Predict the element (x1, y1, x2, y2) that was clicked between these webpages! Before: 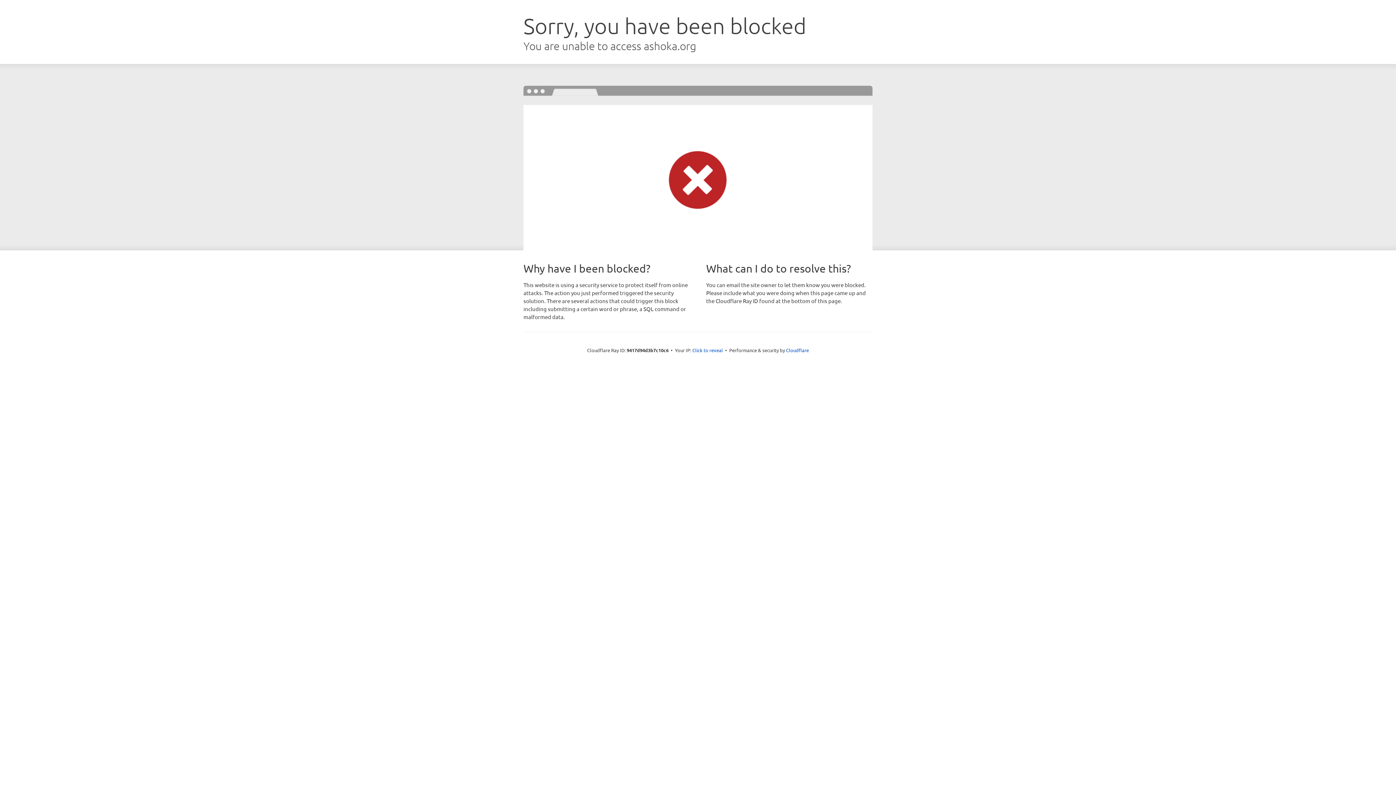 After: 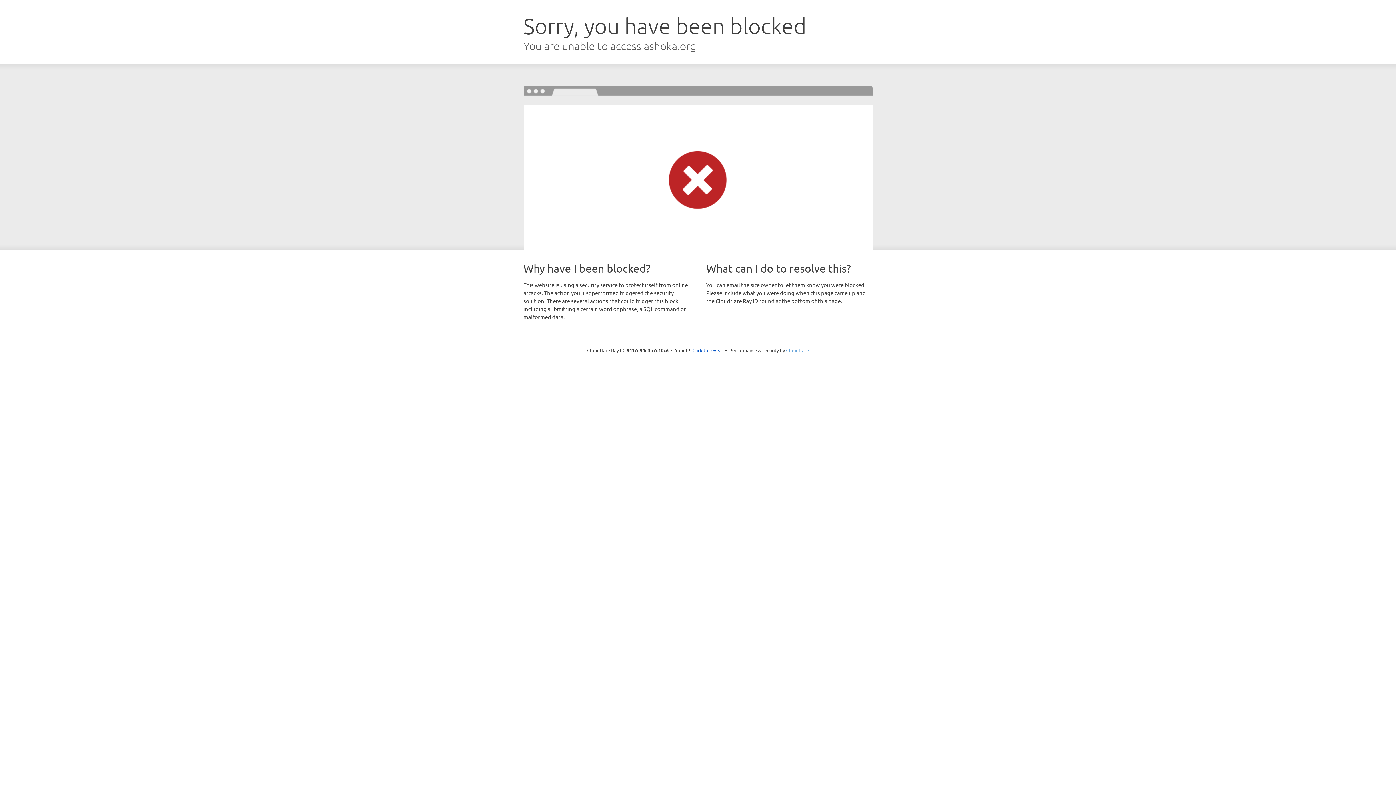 Action: label: Cloudflare bbox: (786, 347, 809, 353)